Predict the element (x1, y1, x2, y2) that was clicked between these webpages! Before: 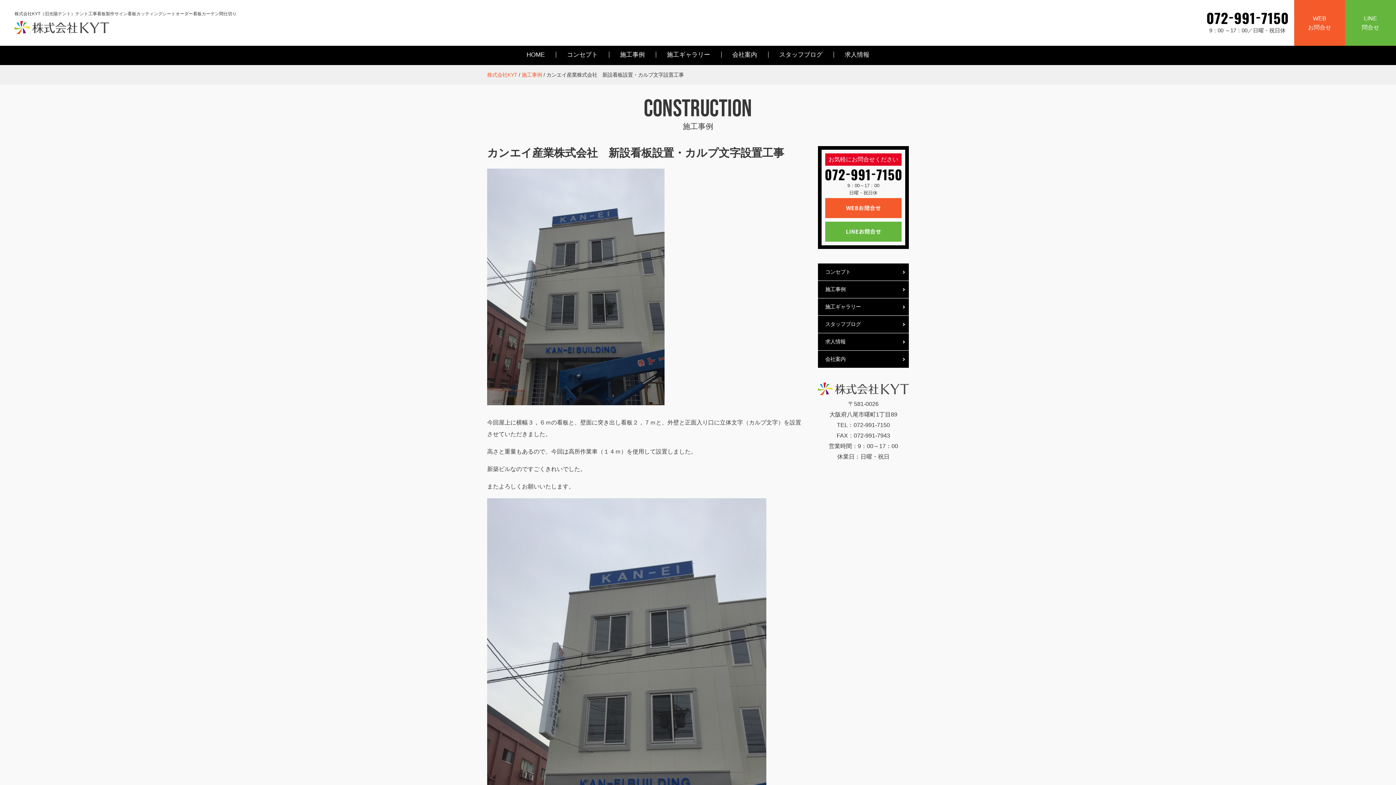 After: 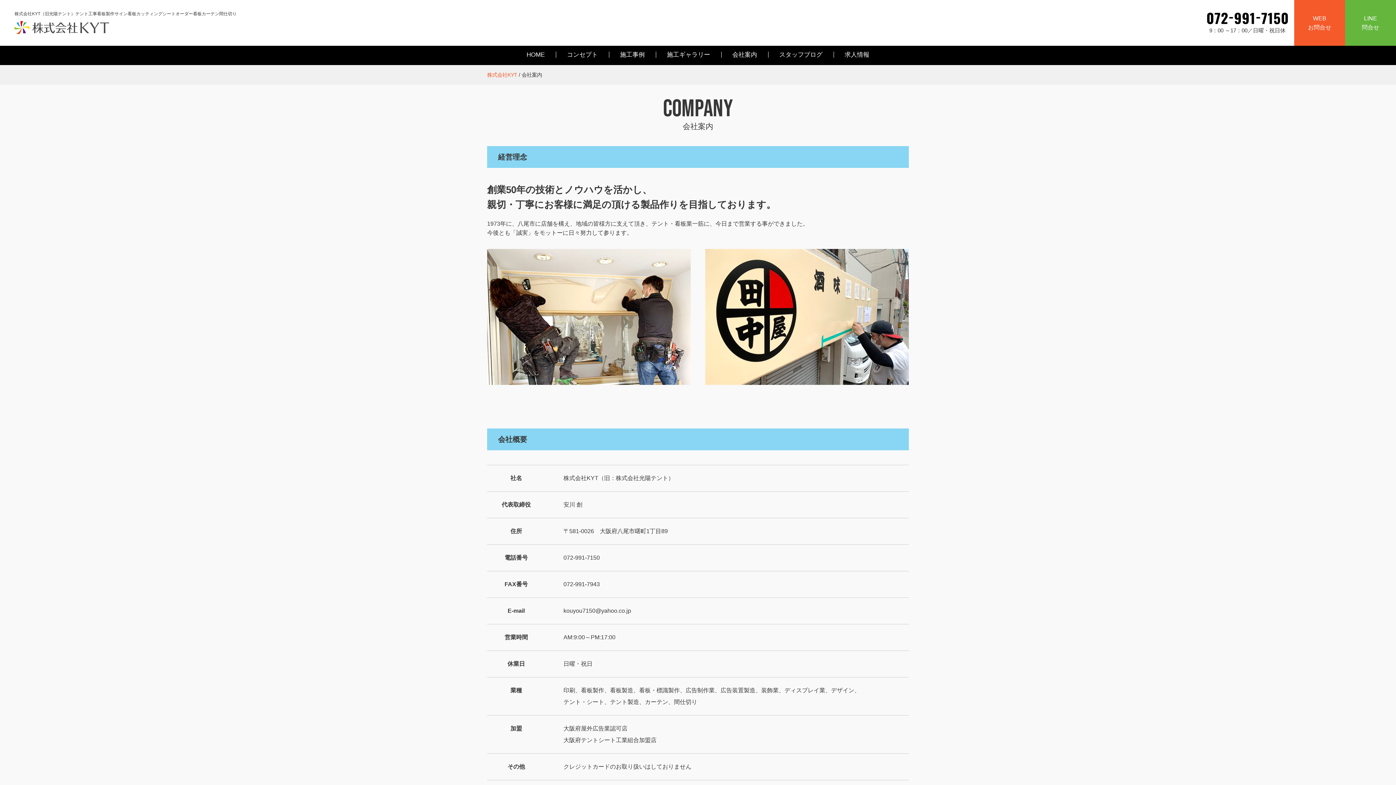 Action: label: 会社案内 bbox: (732, 51, 757, 58)